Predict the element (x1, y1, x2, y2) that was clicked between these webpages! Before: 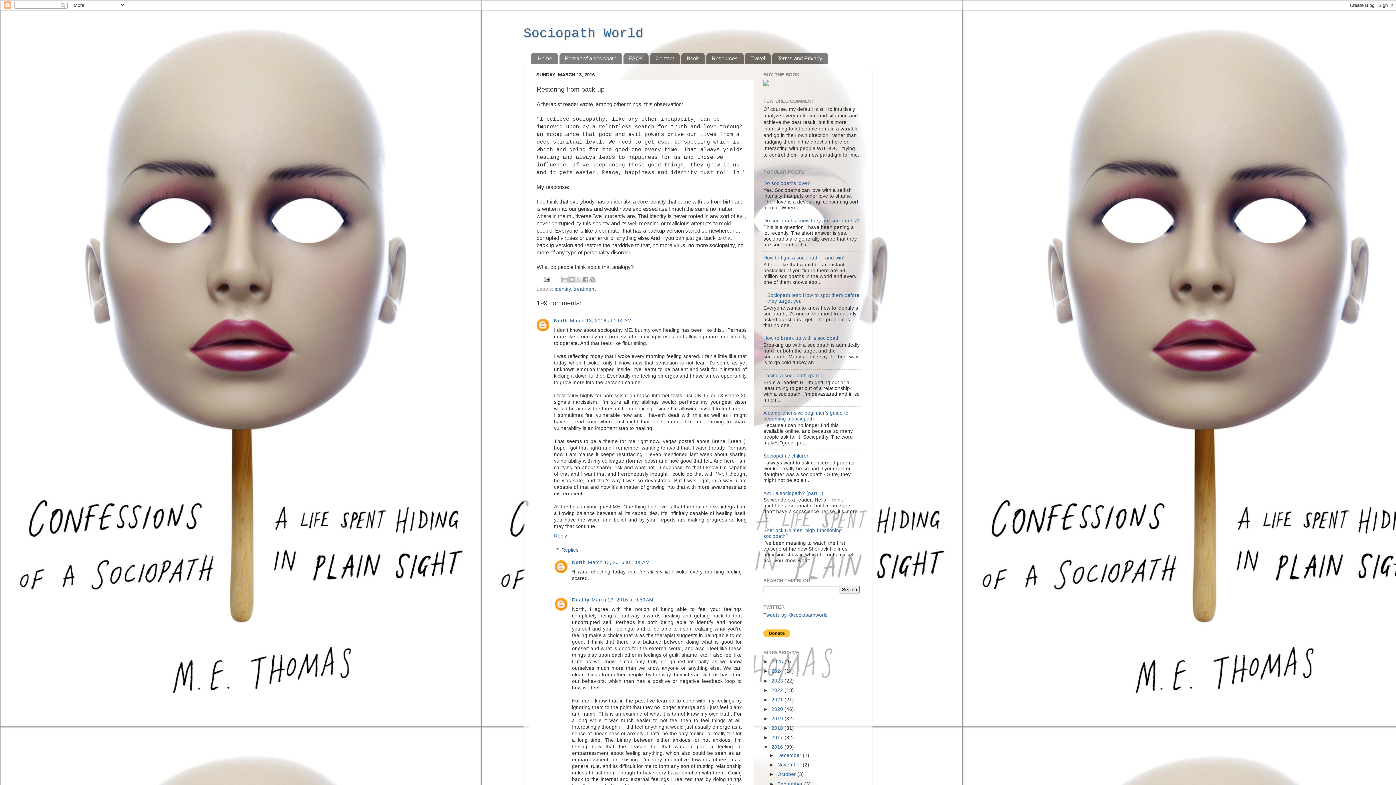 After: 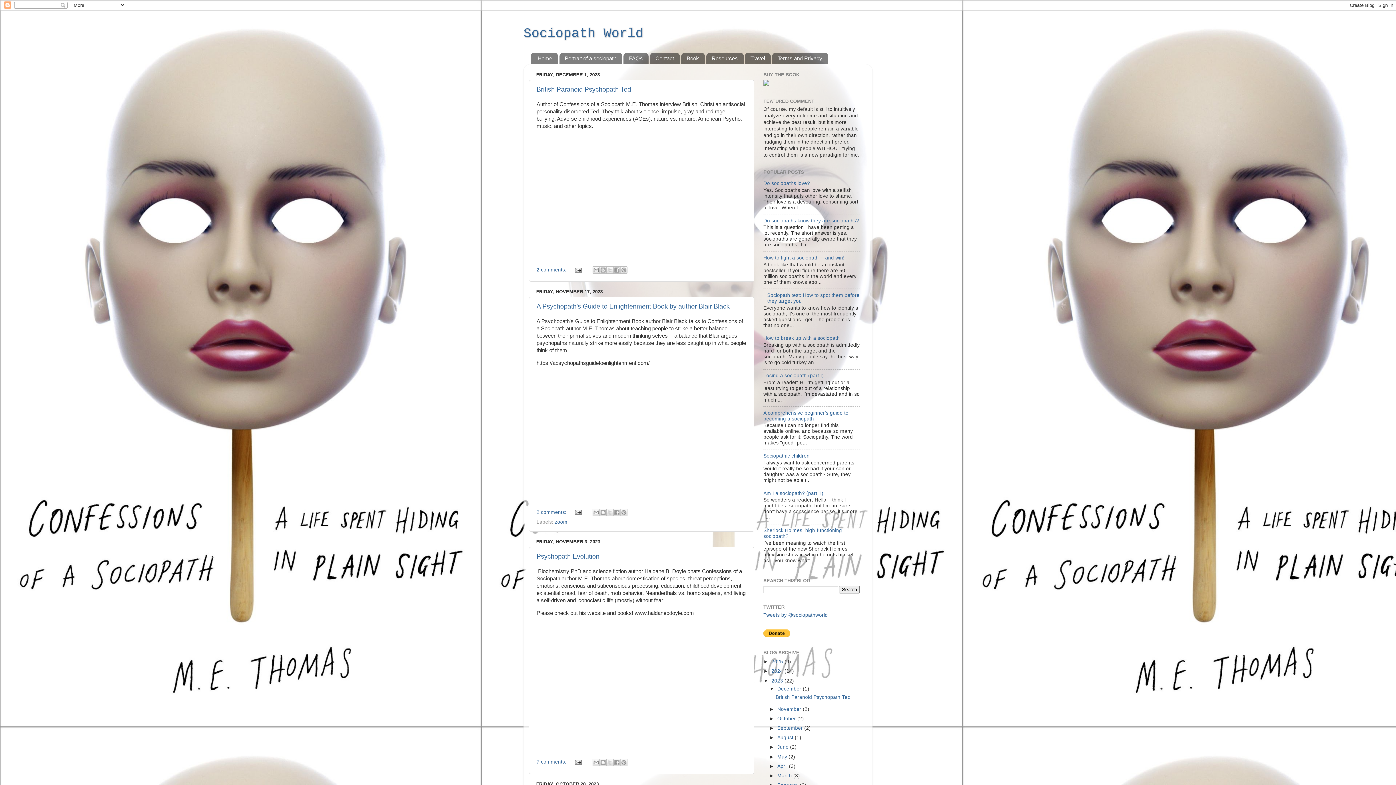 Action: bbox: (771, 678, 784, 683) label: 2023 